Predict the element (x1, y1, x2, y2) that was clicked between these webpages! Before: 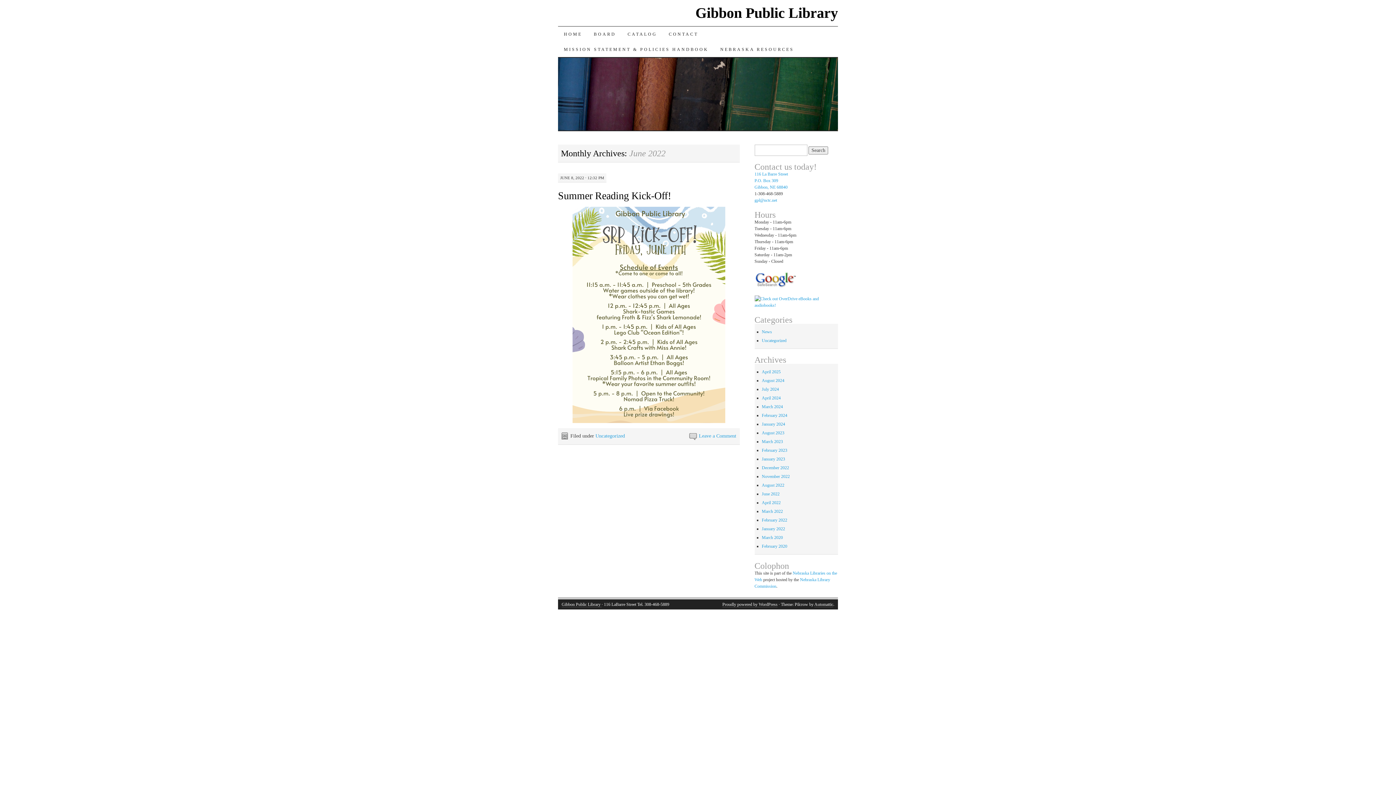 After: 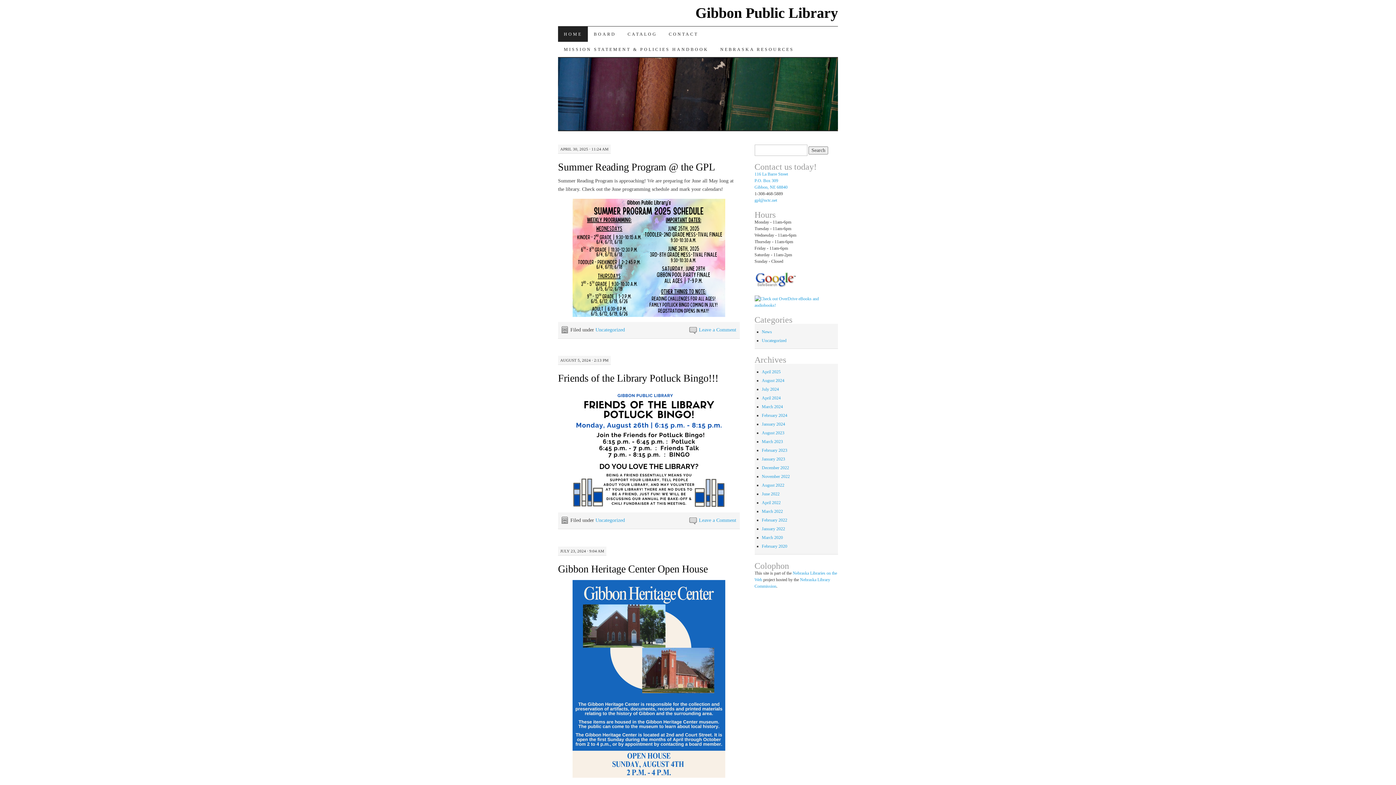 Action: label: HOME bbox: (558, 26, 588, 41)